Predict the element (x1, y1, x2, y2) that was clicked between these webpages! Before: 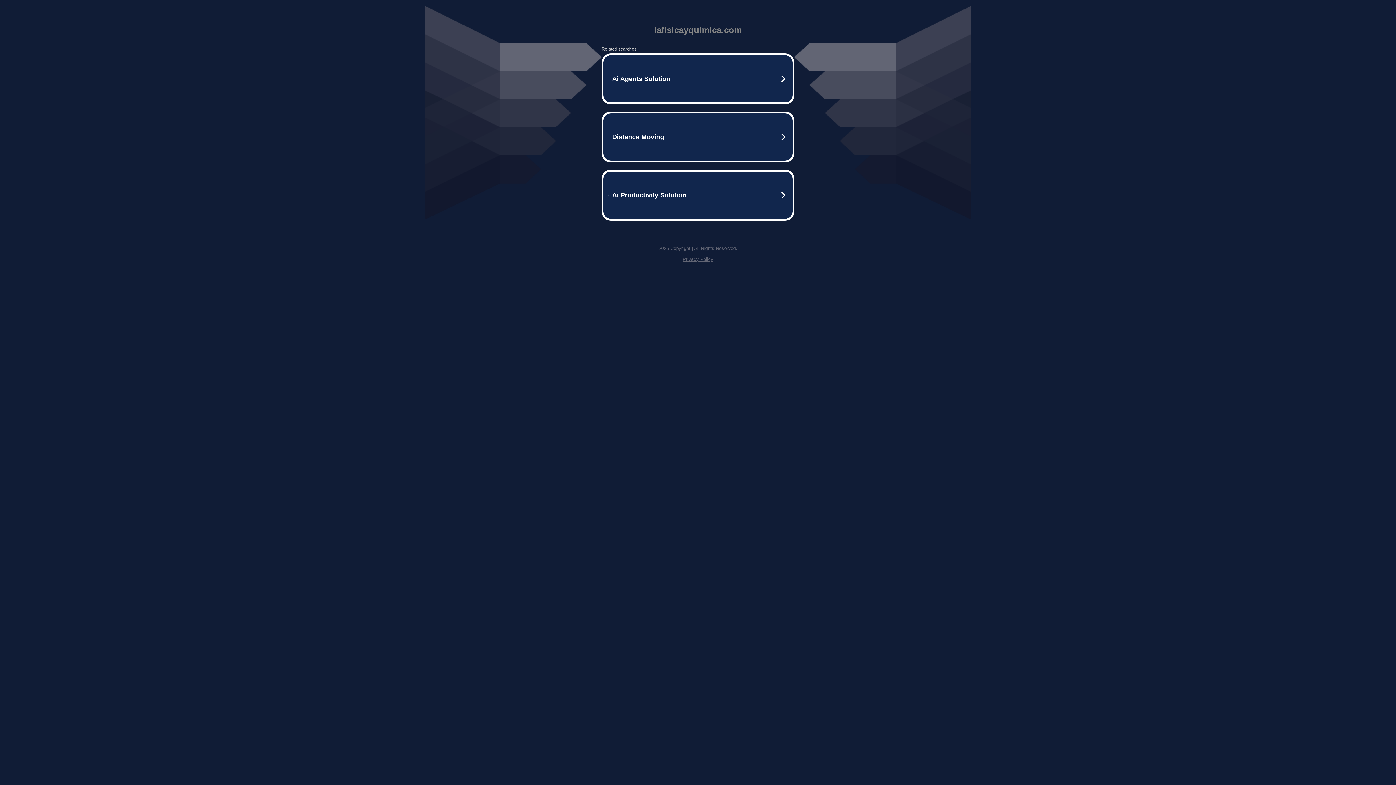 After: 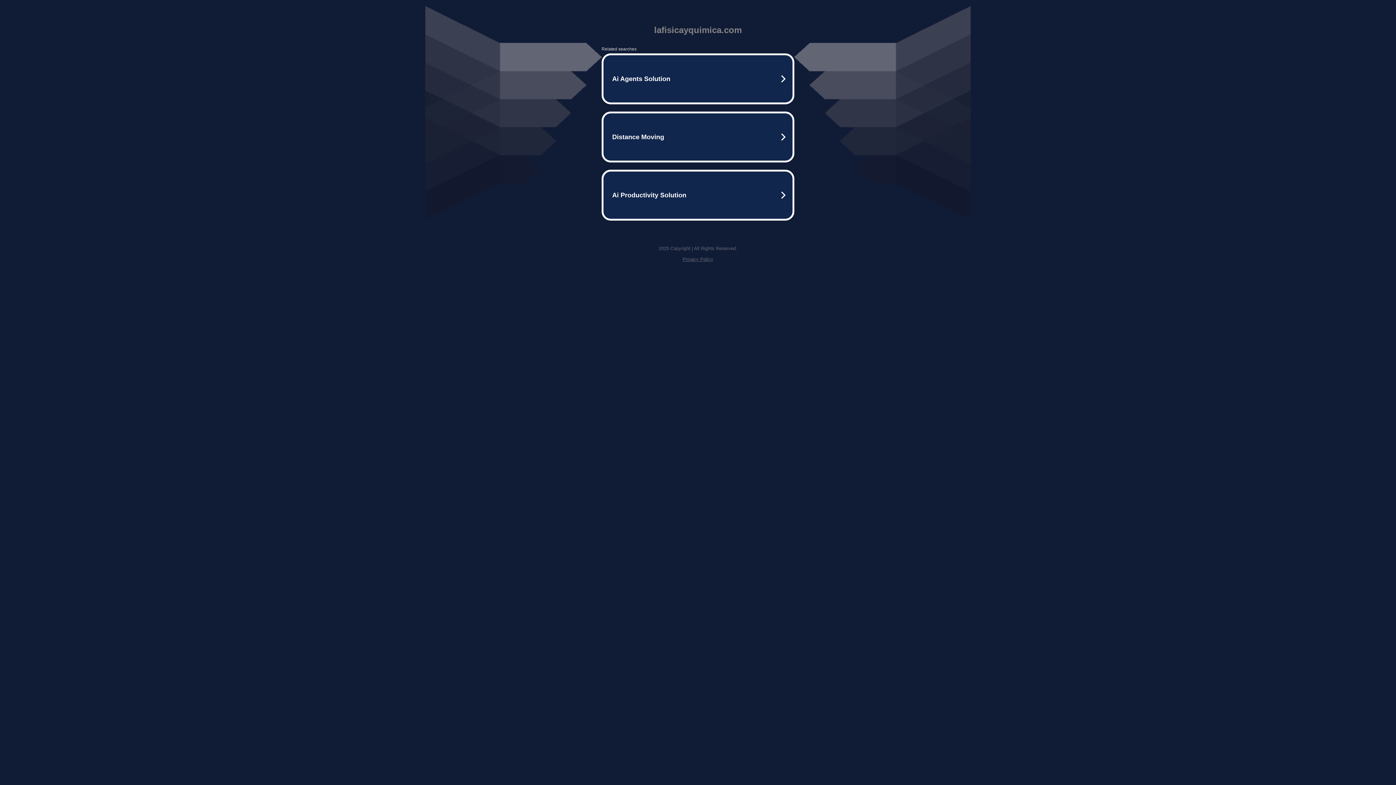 Action: label: Privacy Policy bbox: (682, 256, 713, 262)